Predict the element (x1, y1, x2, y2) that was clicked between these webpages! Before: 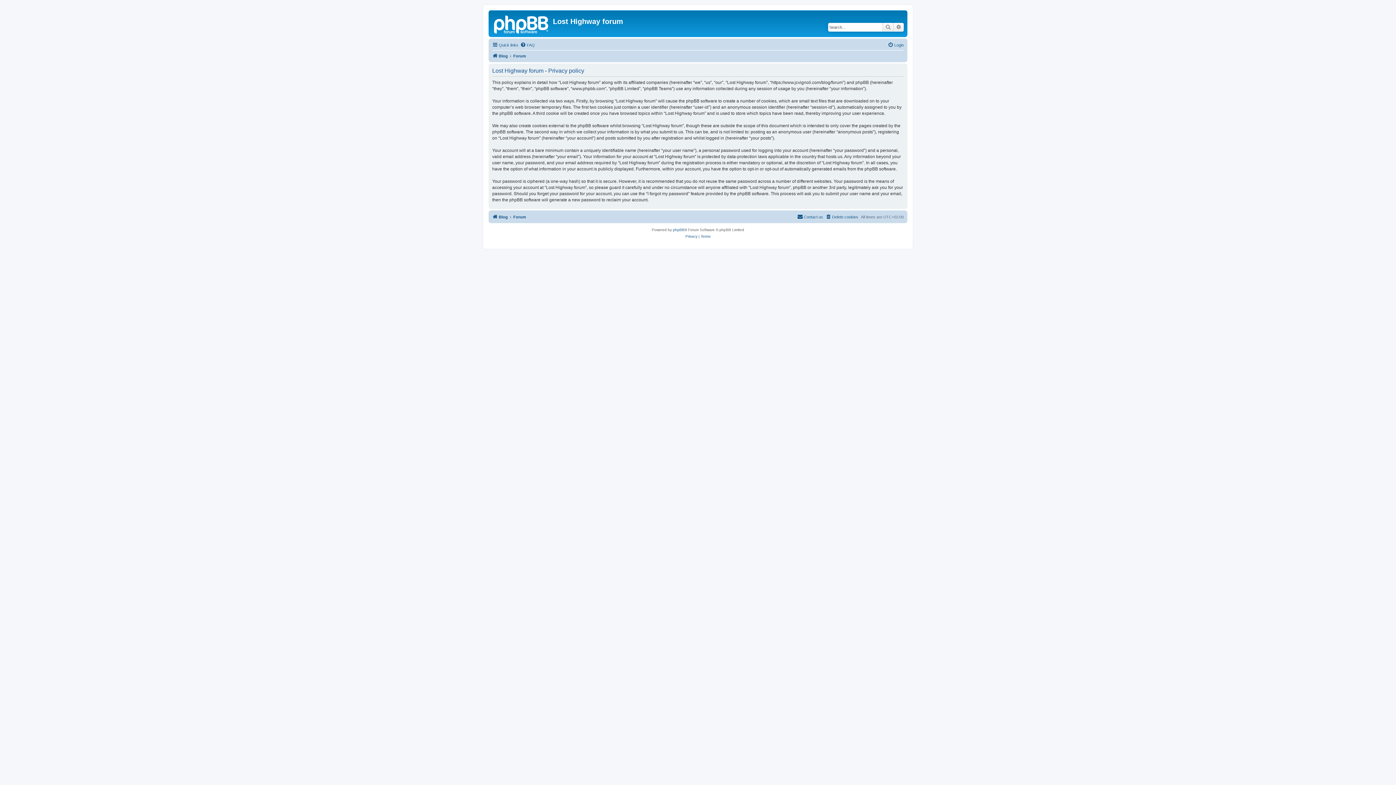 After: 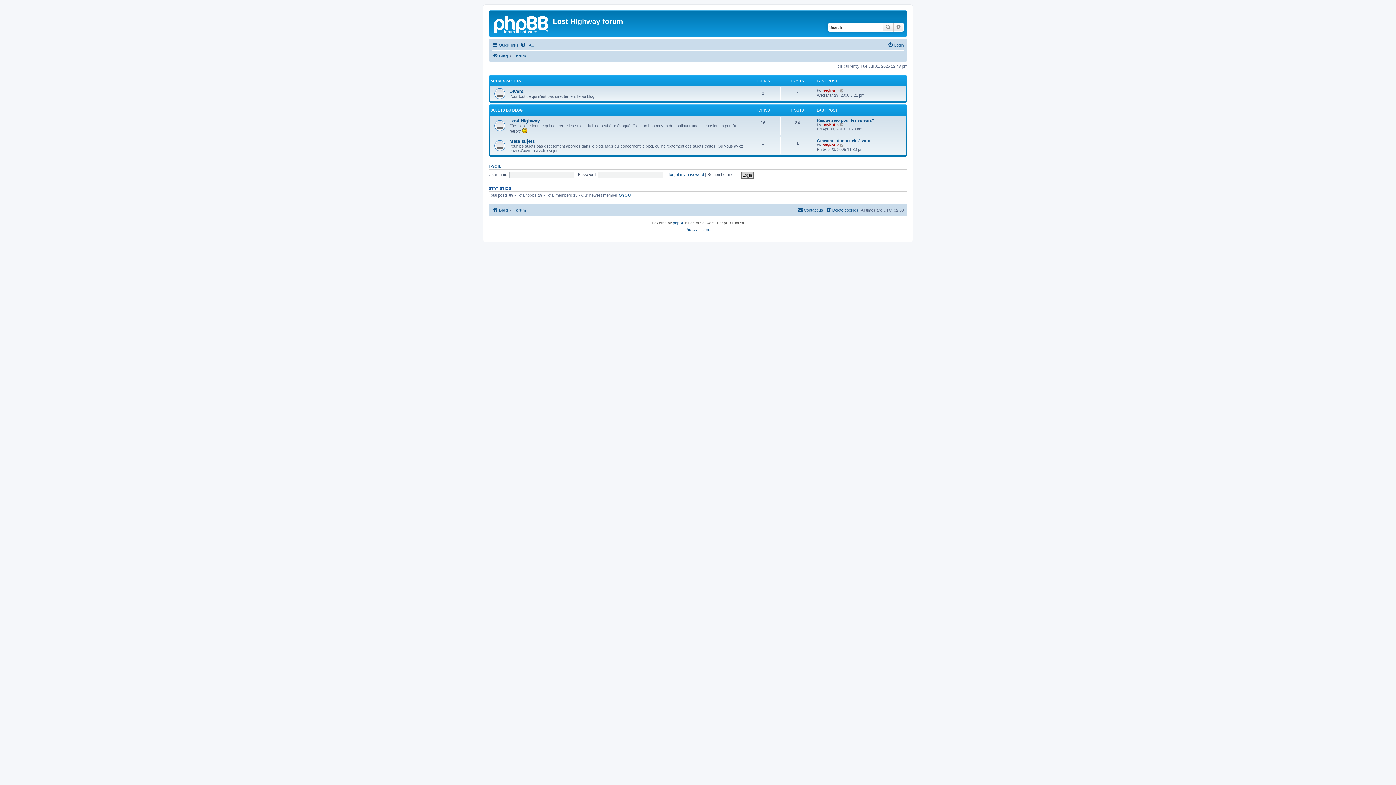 Action: label: Forum bbox: (513, 51, 526, 60)